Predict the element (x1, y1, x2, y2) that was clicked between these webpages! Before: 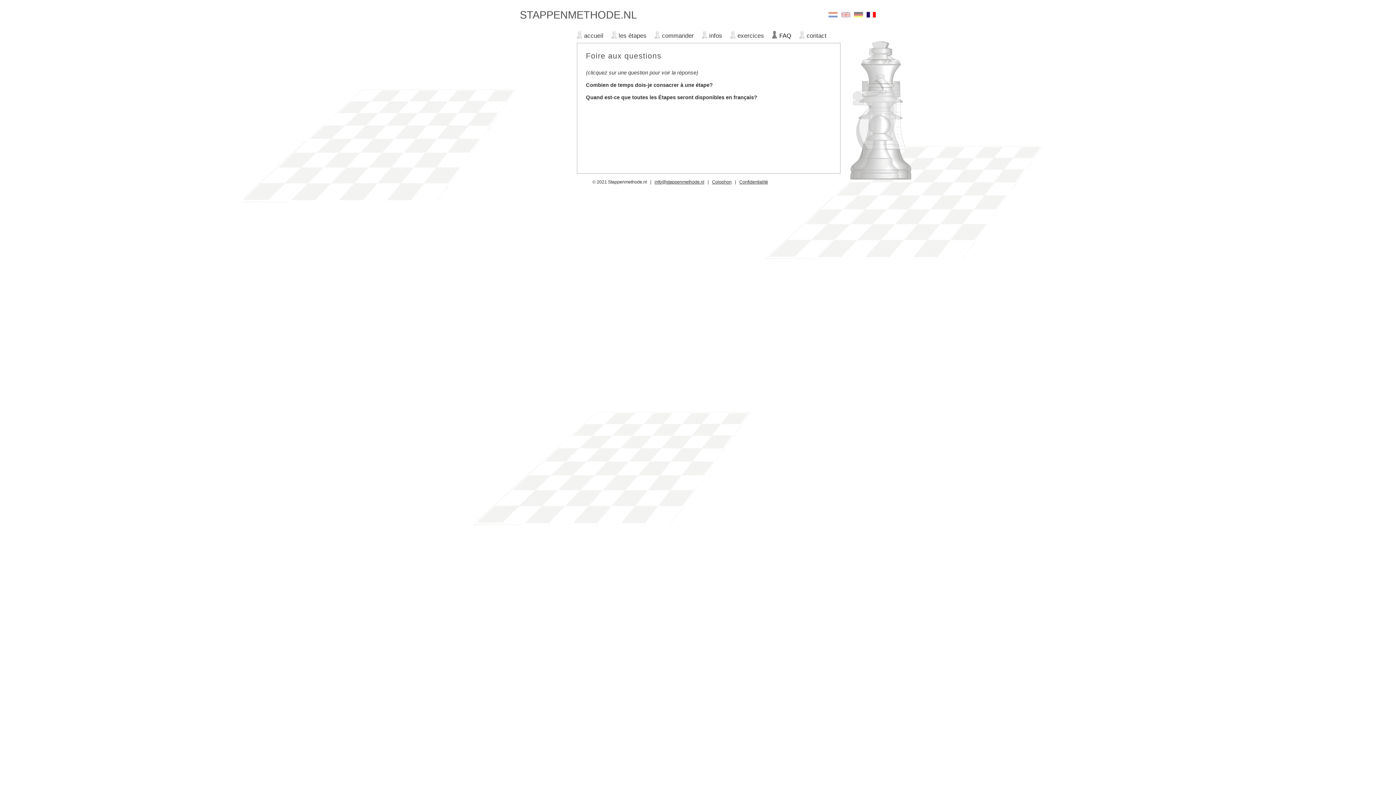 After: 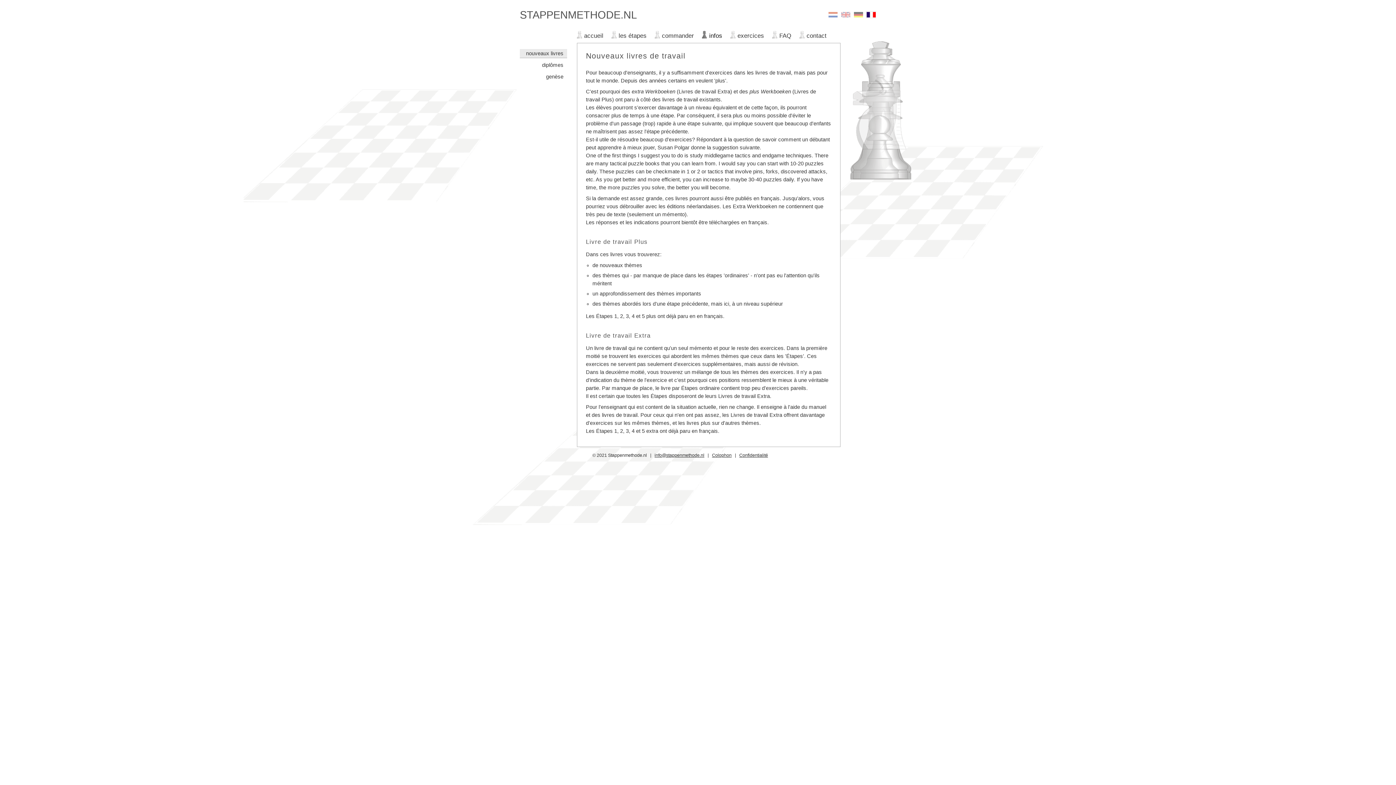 Action: label: infos bbox: (702, 29, 730, 40)